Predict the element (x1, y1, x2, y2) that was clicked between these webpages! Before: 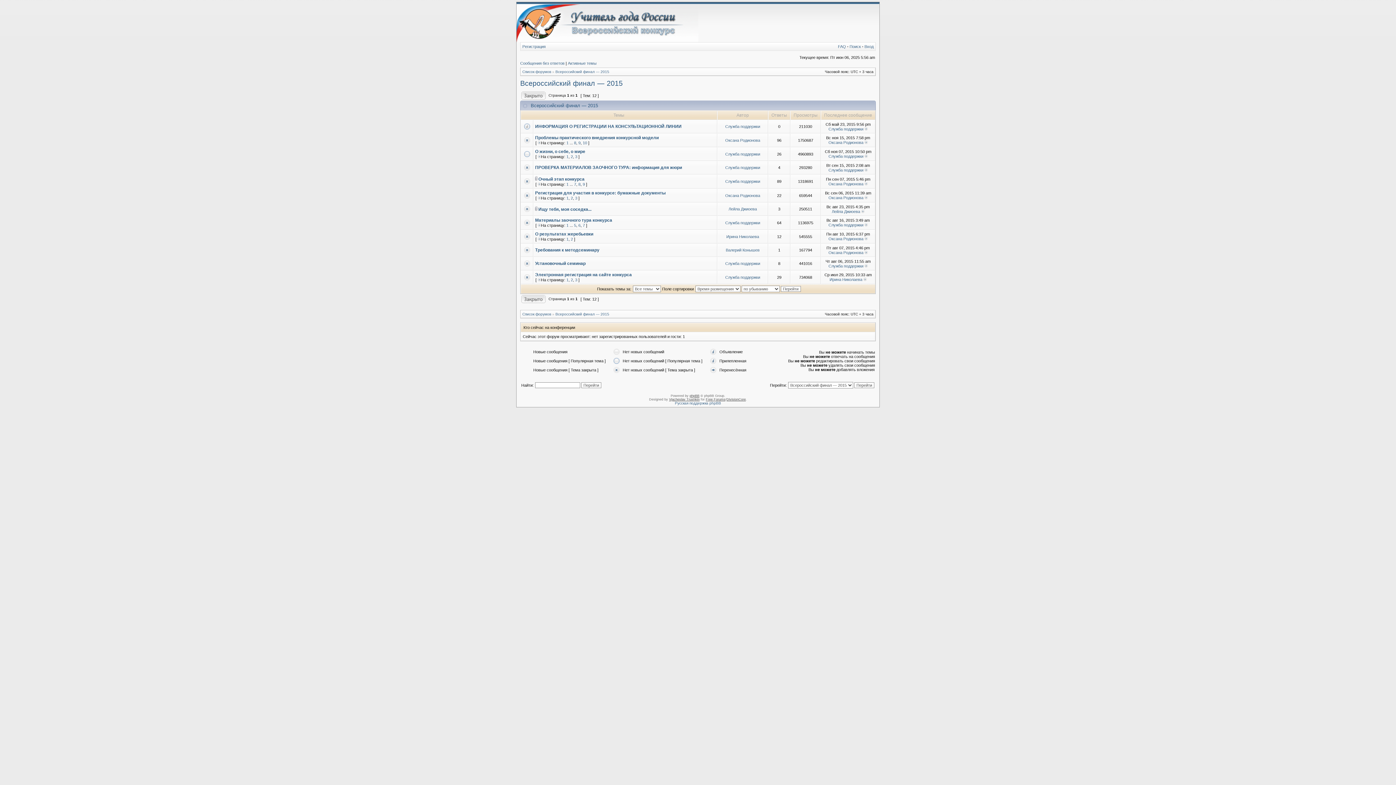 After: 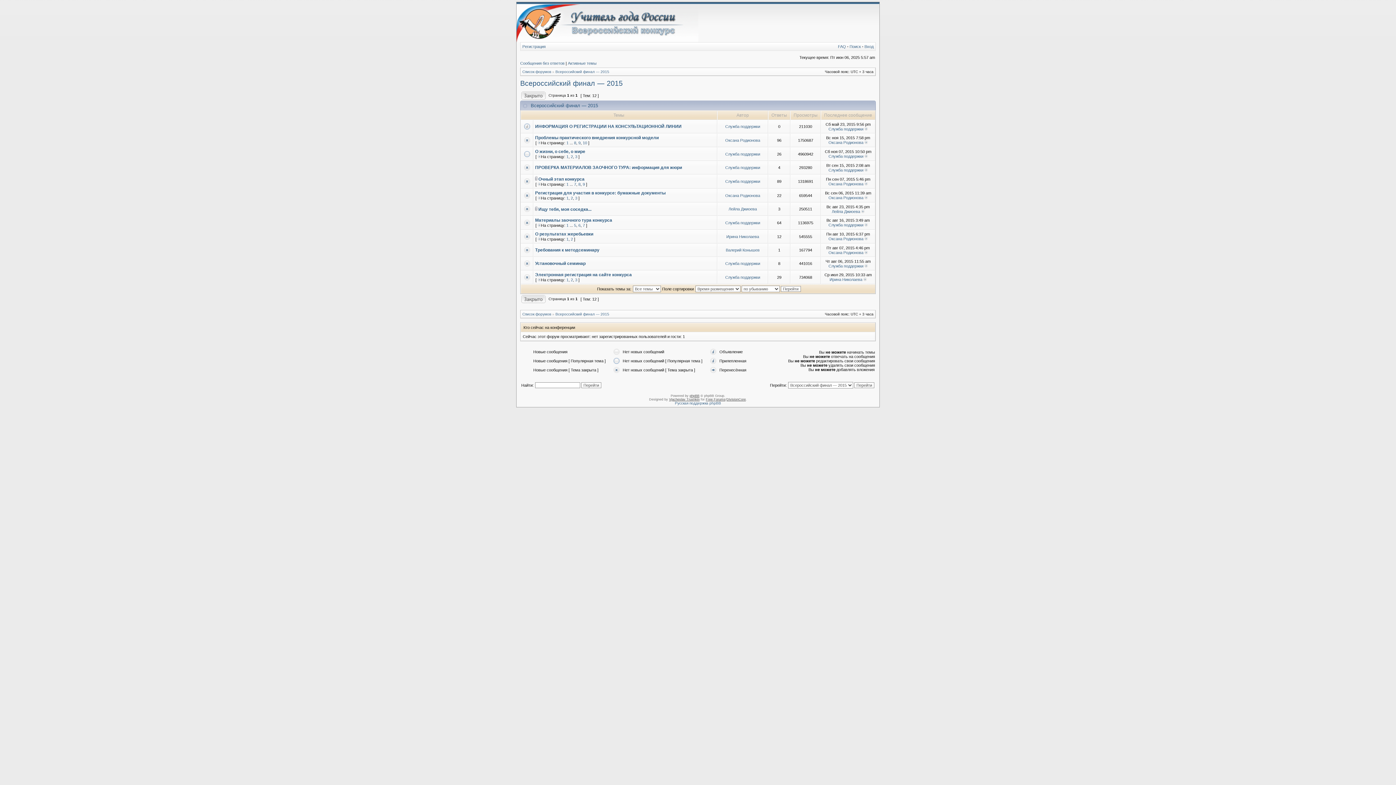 Action: label: Всероссийский финал — 2015 bbox: (555, 312, 609, 316)